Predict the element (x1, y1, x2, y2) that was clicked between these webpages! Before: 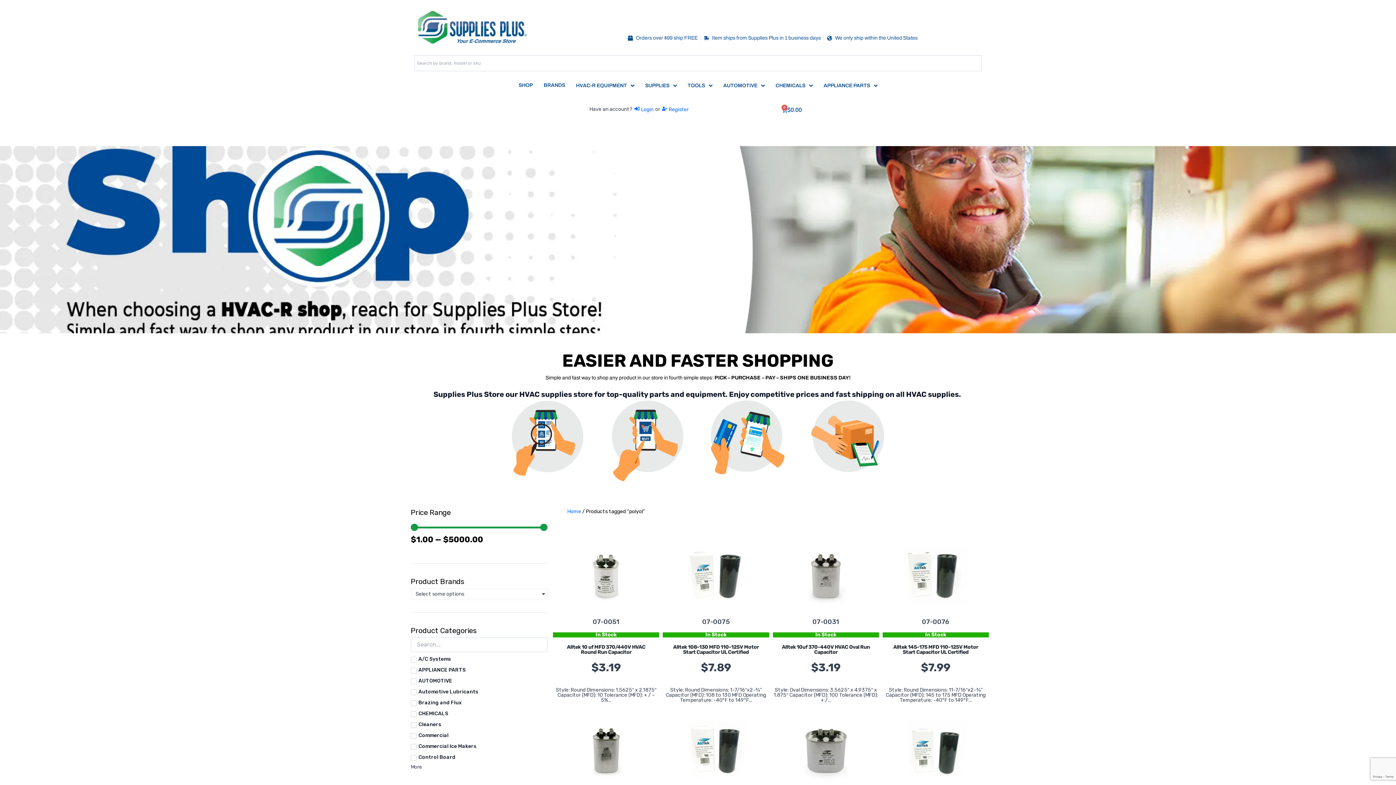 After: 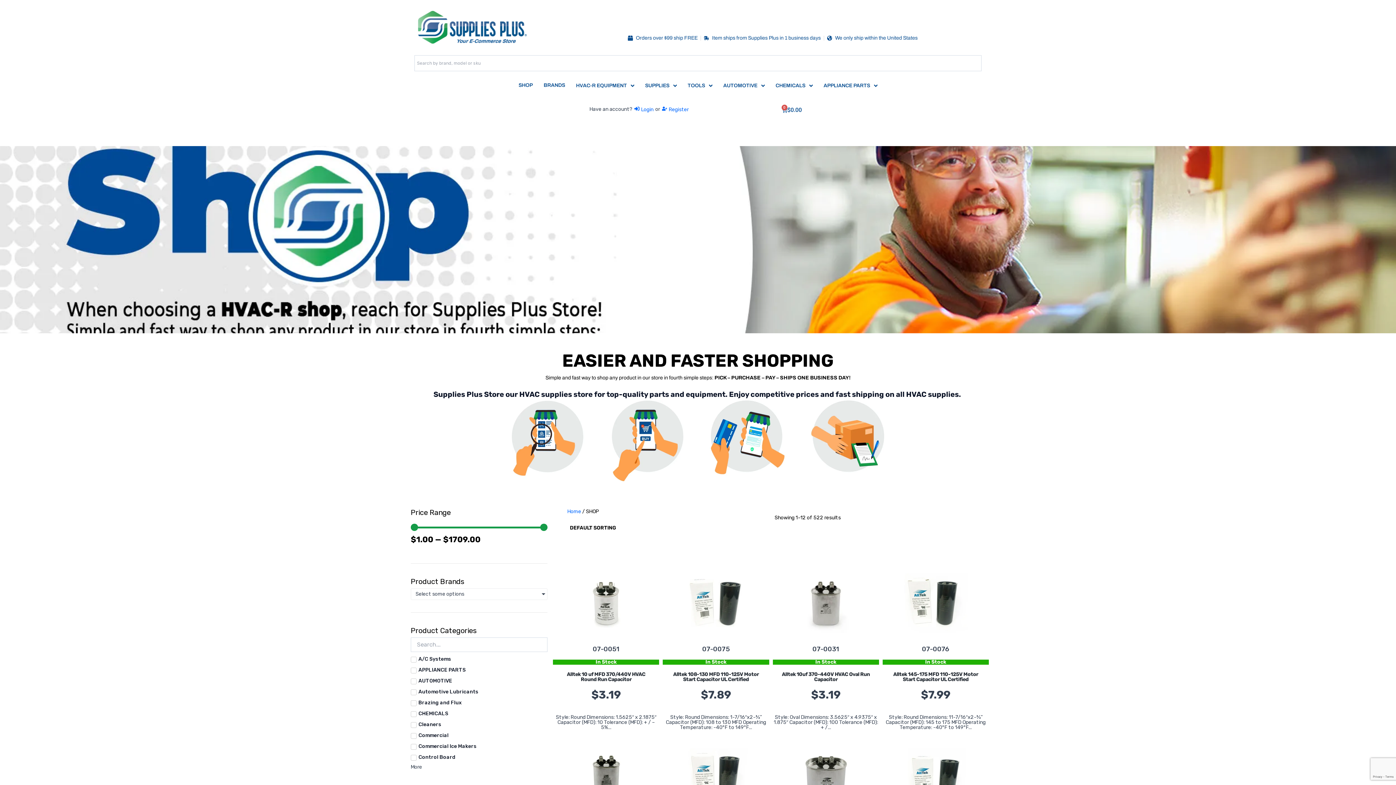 Action: bbox: (513, 80, 538, 90) label: SHOP